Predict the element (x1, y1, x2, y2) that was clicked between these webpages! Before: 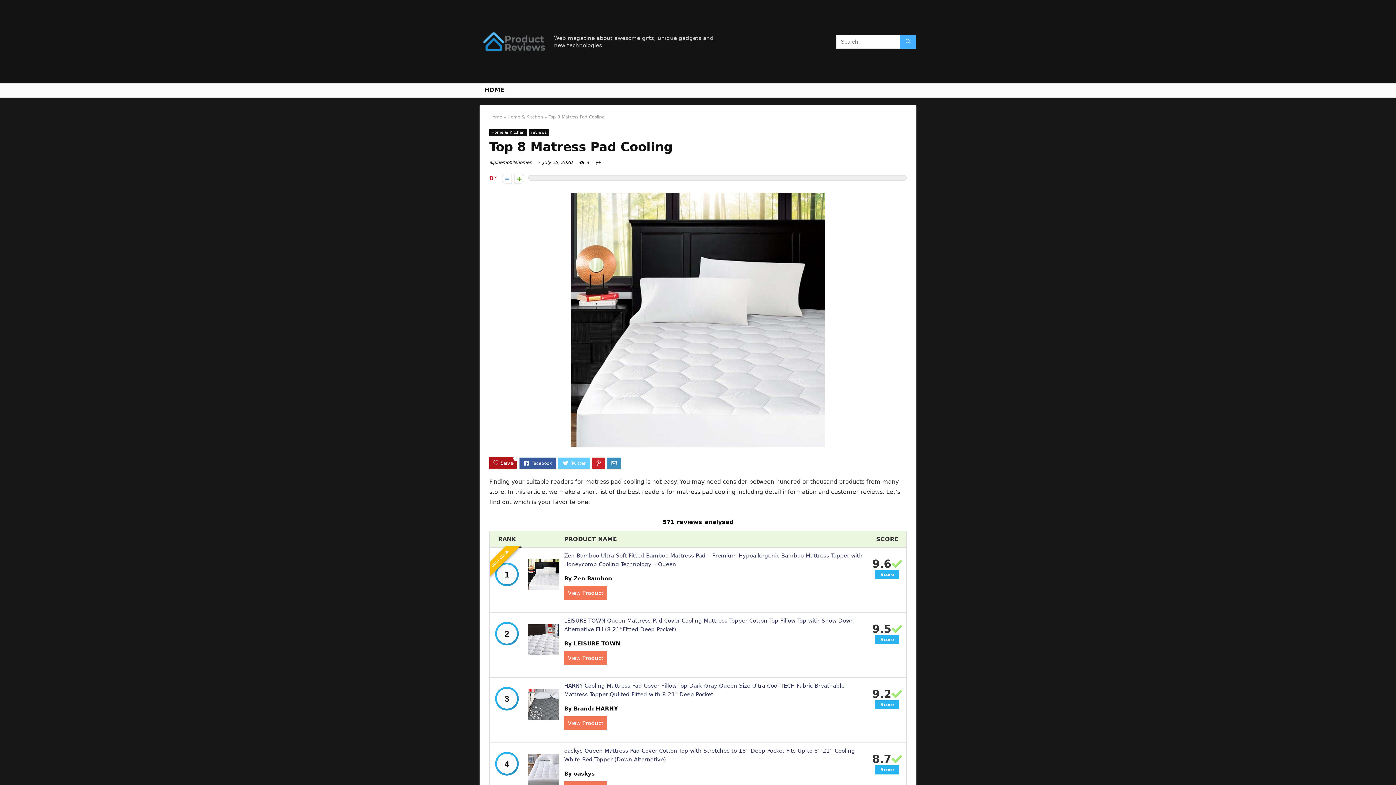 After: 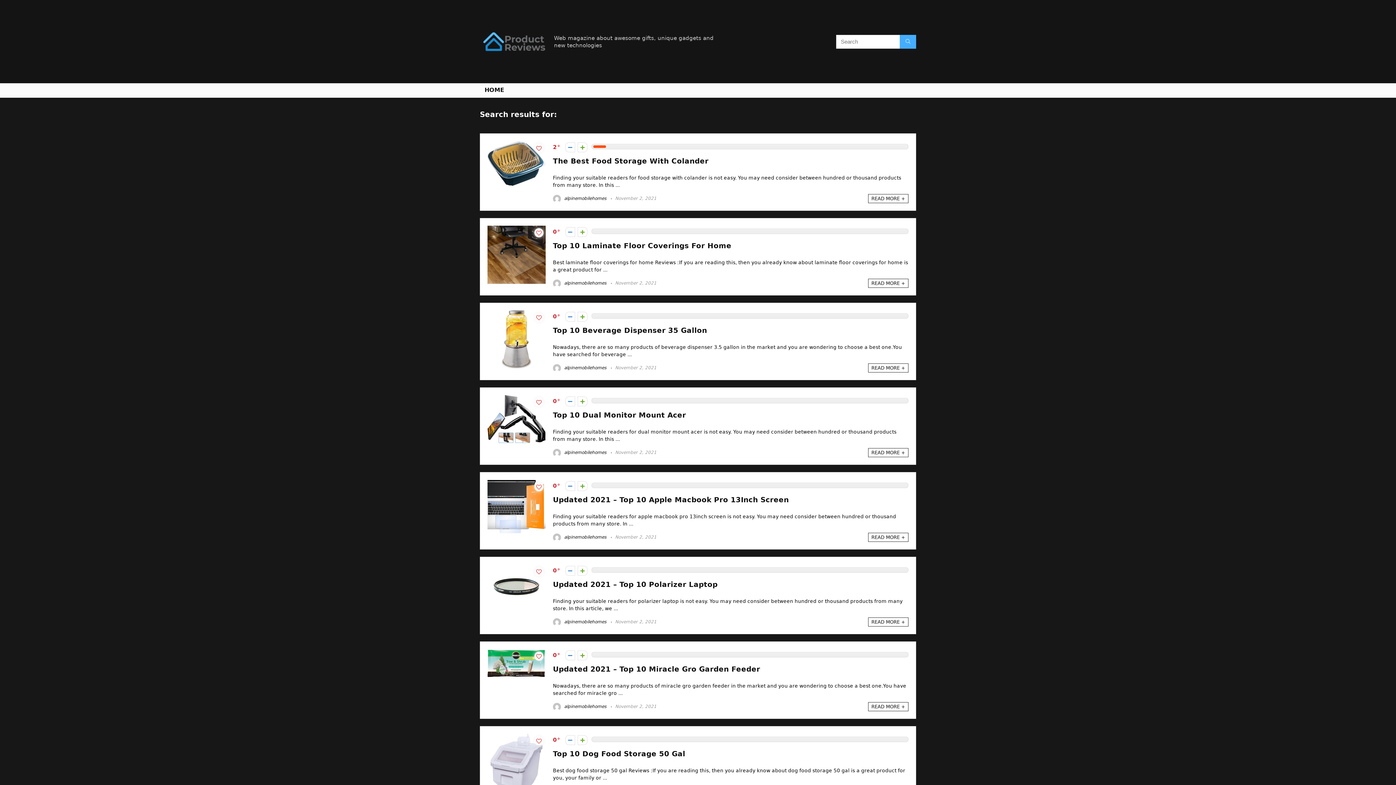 Action: bbox: (900, 34, 916, 48)